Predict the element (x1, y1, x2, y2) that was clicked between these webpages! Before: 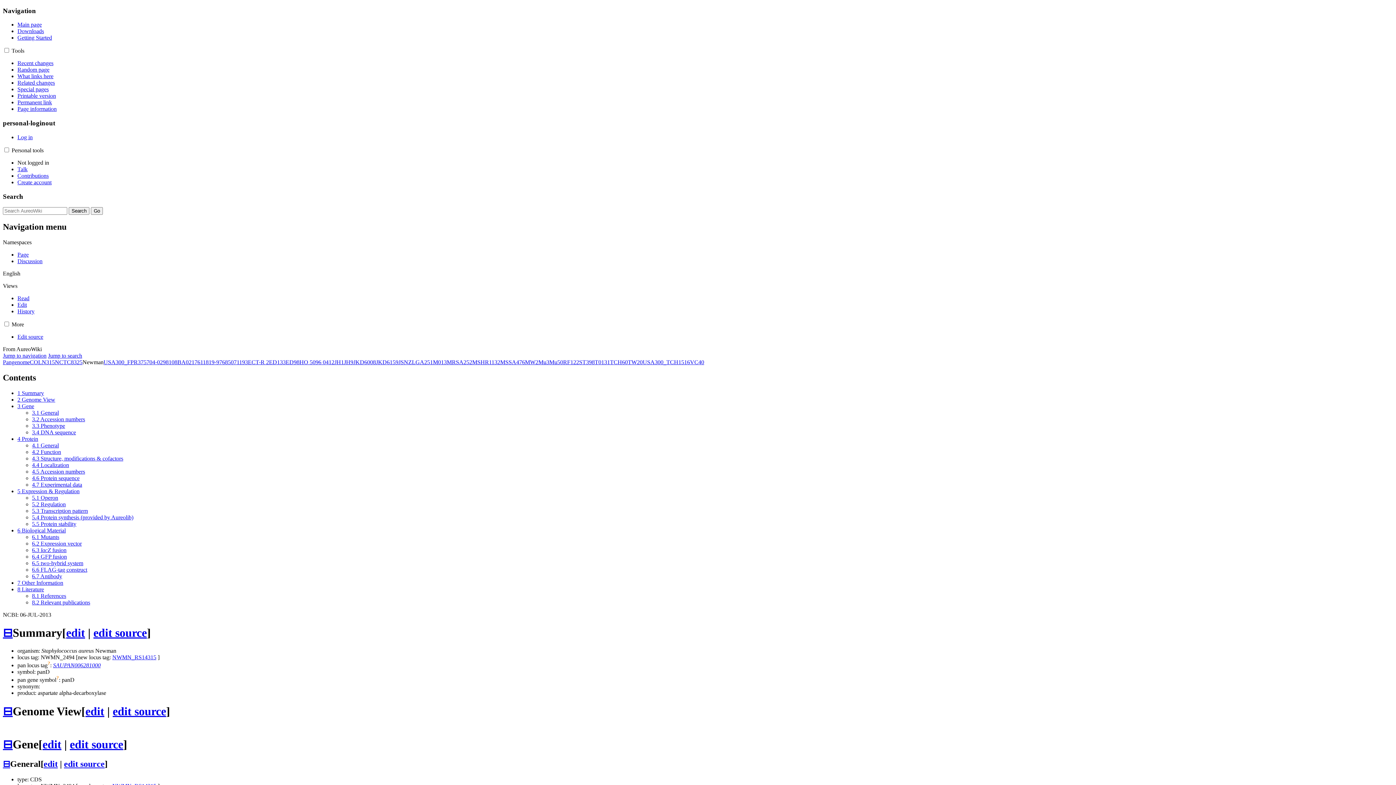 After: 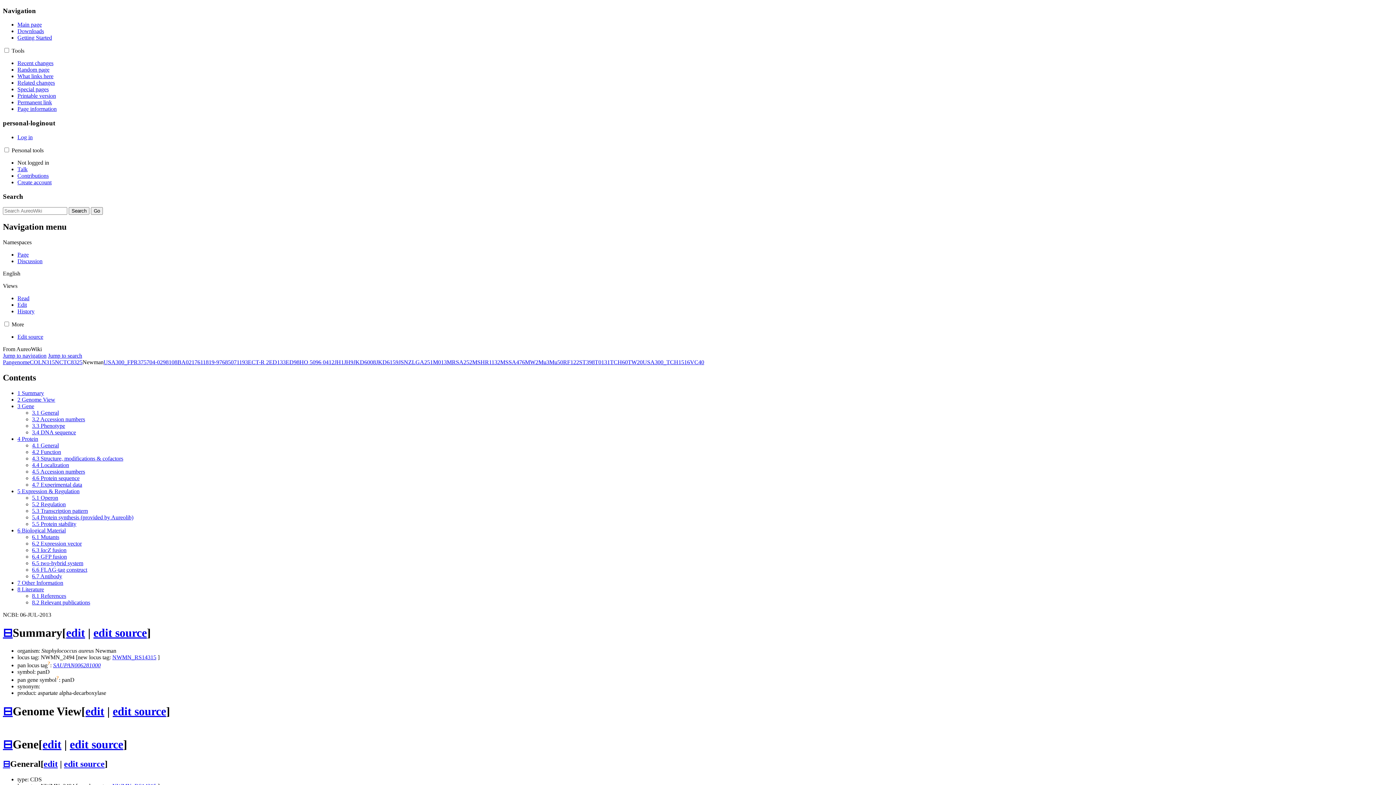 Action: bbox: (17, 295, 29, 301) label: Read